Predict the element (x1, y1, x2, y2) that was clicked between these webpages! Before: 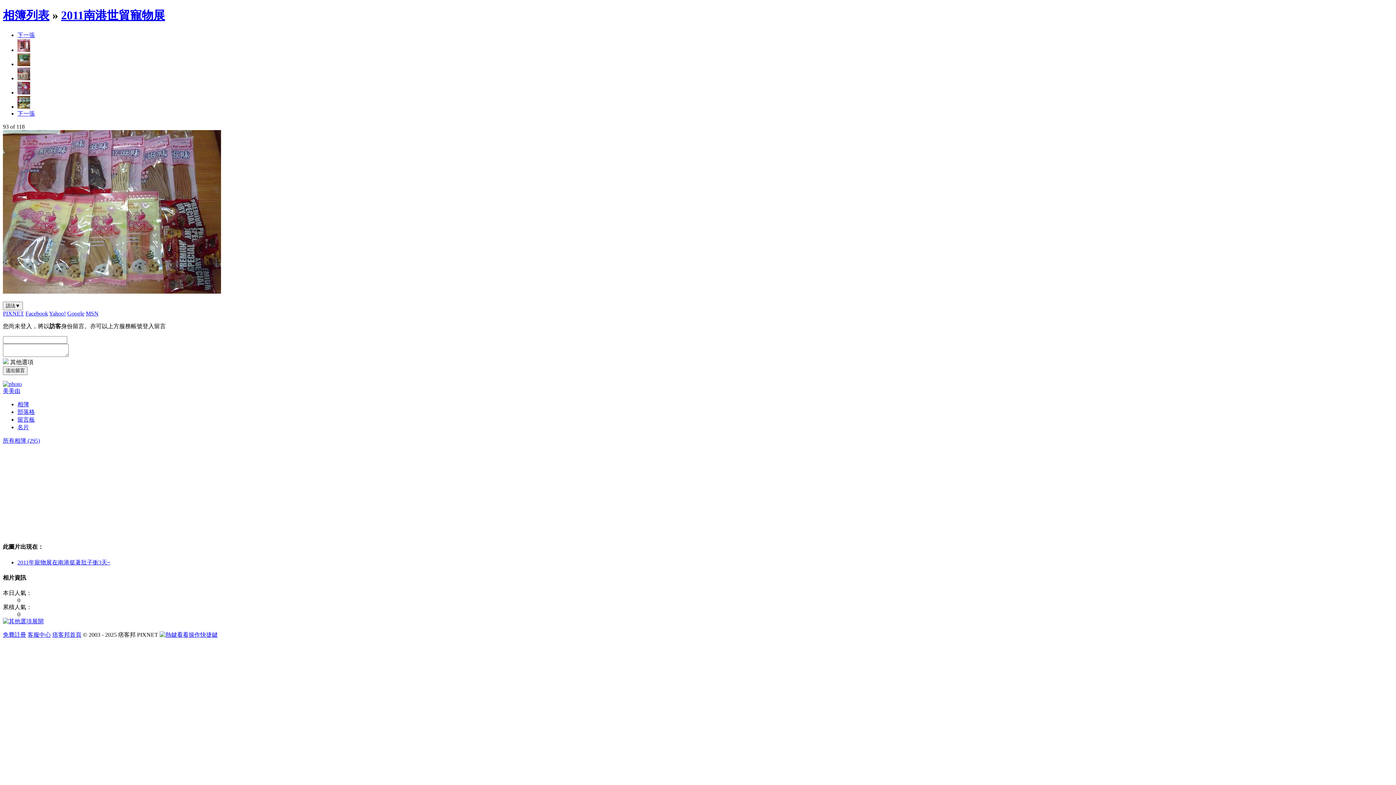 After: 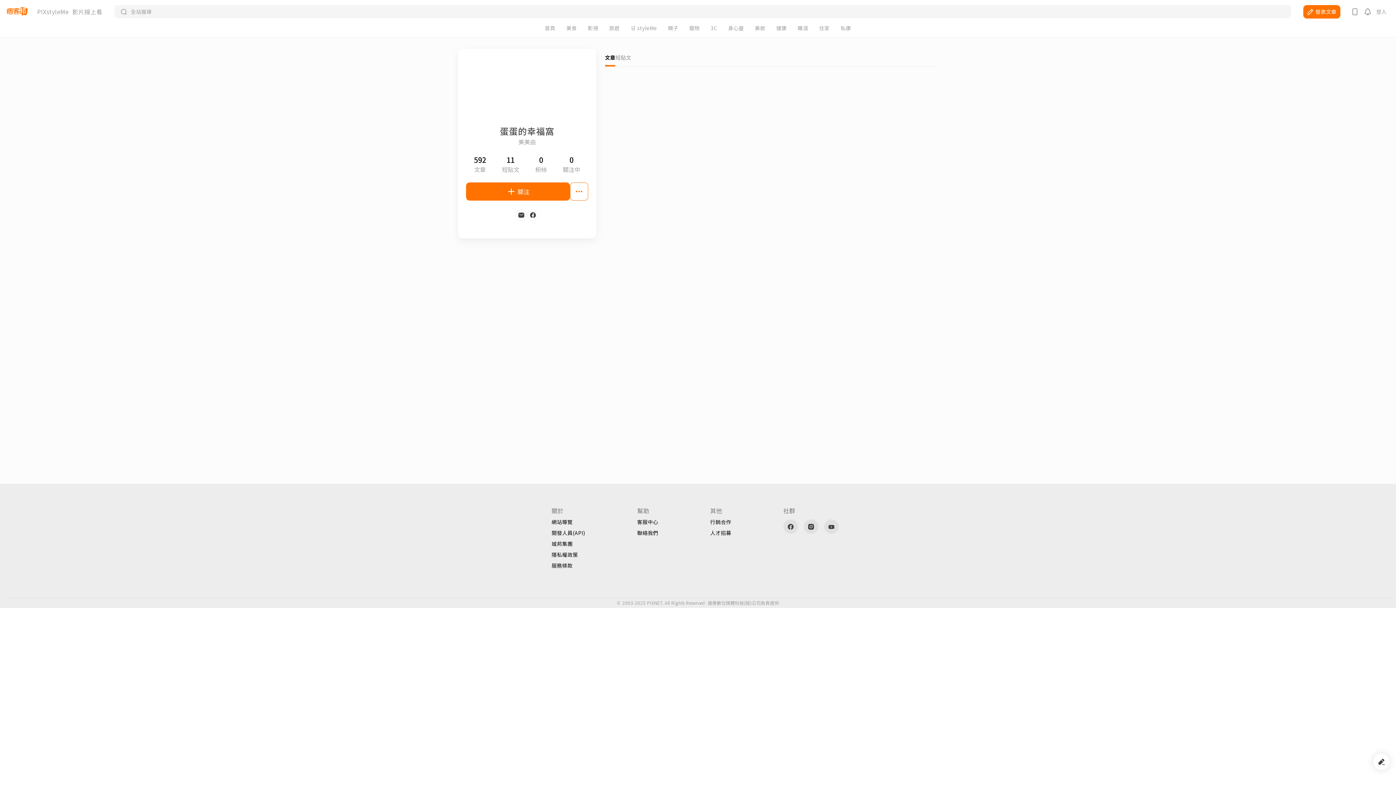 Action: label: 名片 bbox: (17, 424, 29, 430)